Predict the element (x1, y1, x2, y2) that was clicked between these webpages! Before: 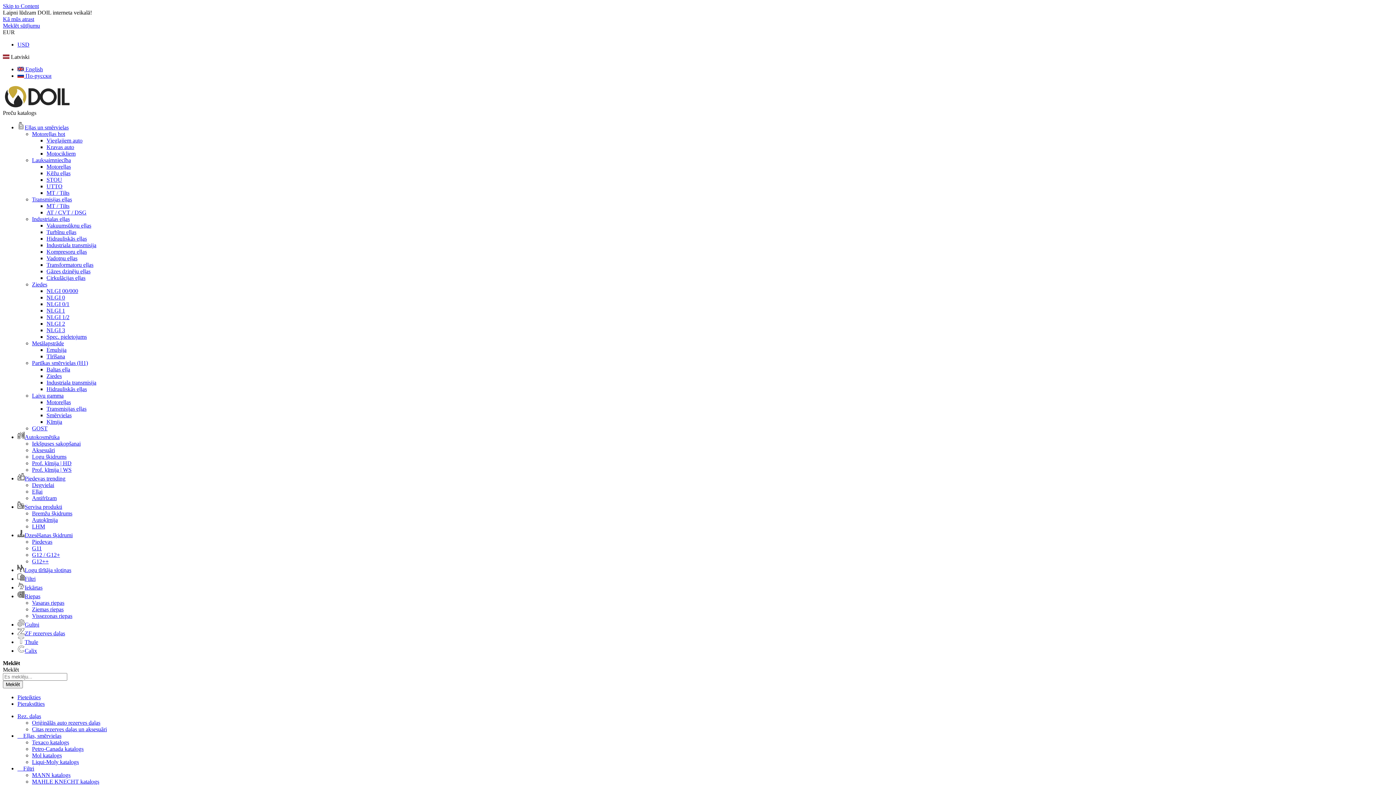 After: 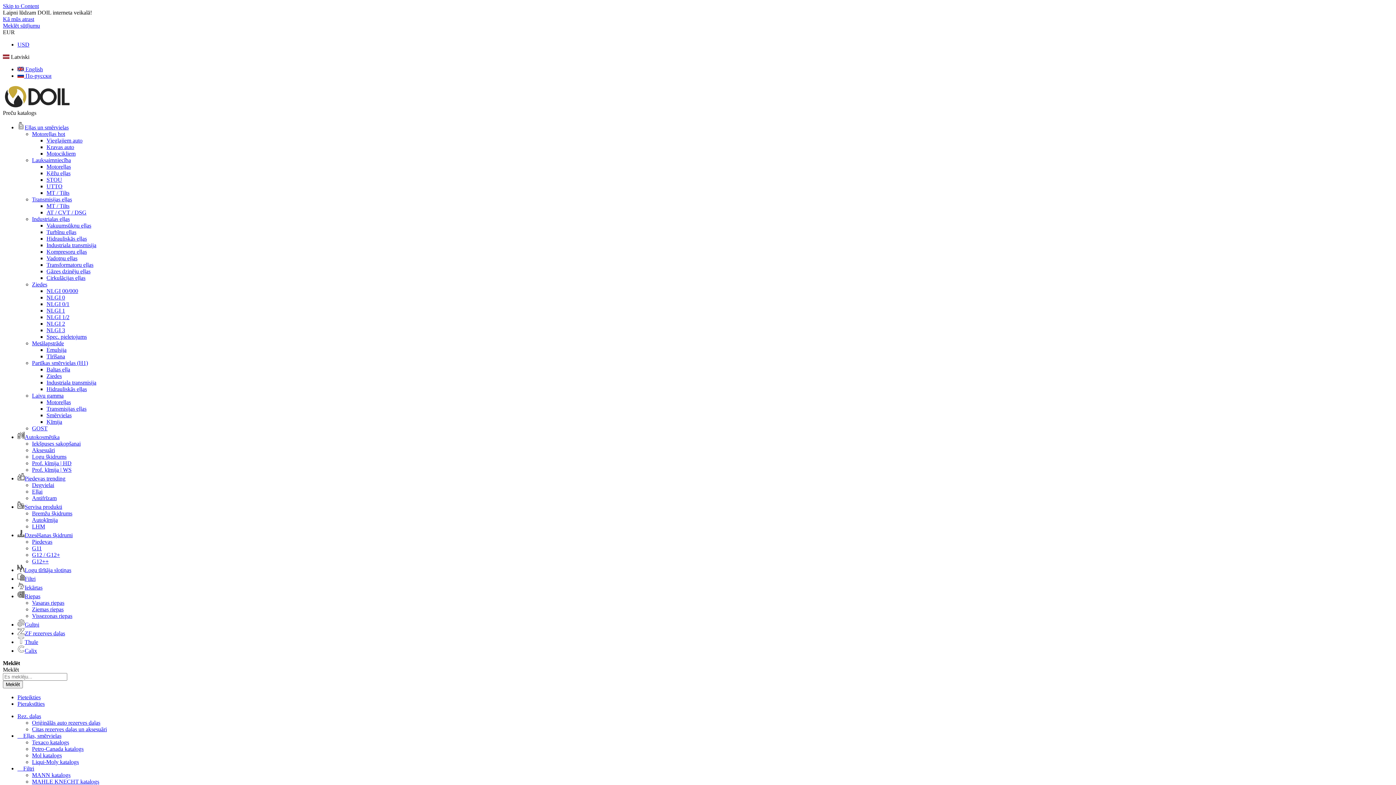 Action: bbox: (32, 425, 47, 431) label: GOST